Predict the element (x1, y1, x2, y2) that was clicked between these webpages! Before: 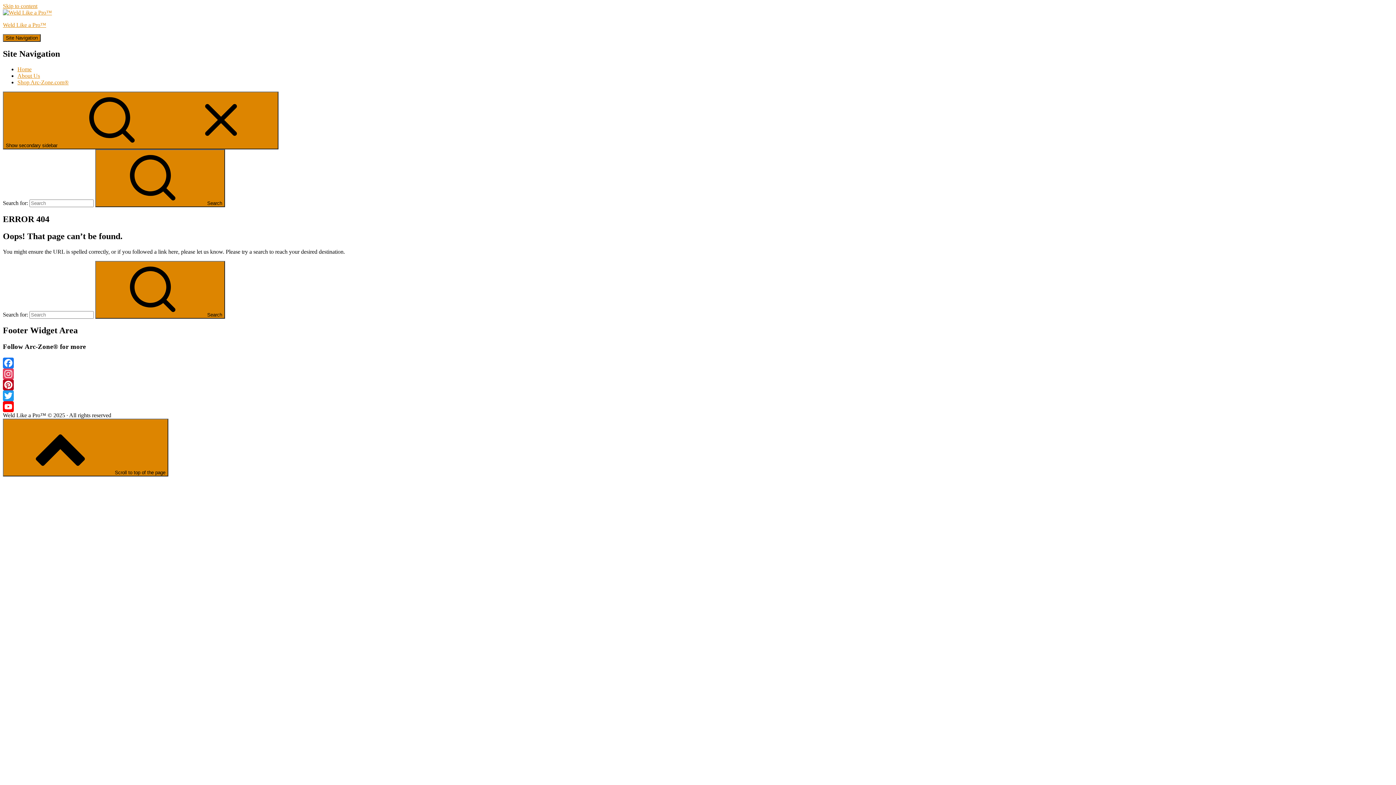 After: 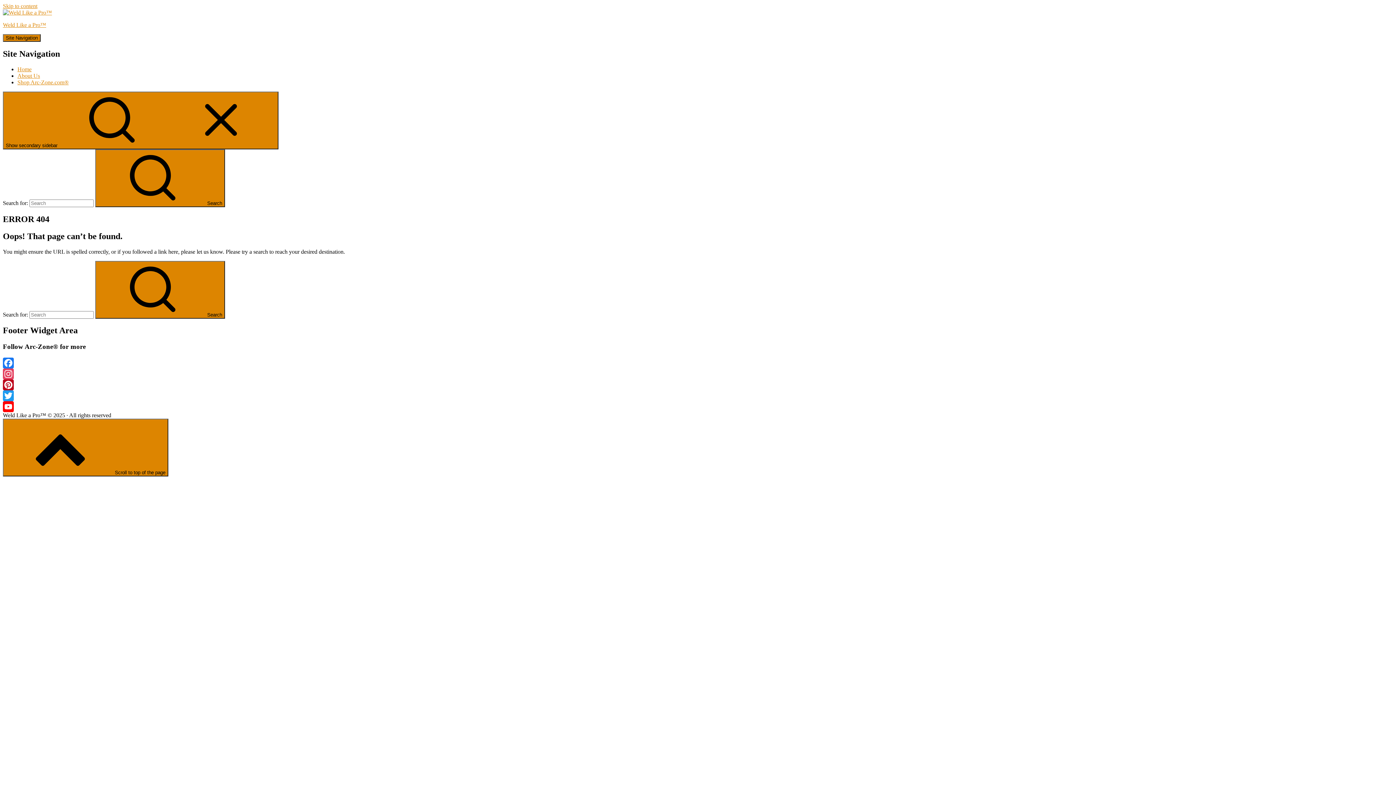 Action: label: YouTube bbox: (2, 401, 1393, 412)